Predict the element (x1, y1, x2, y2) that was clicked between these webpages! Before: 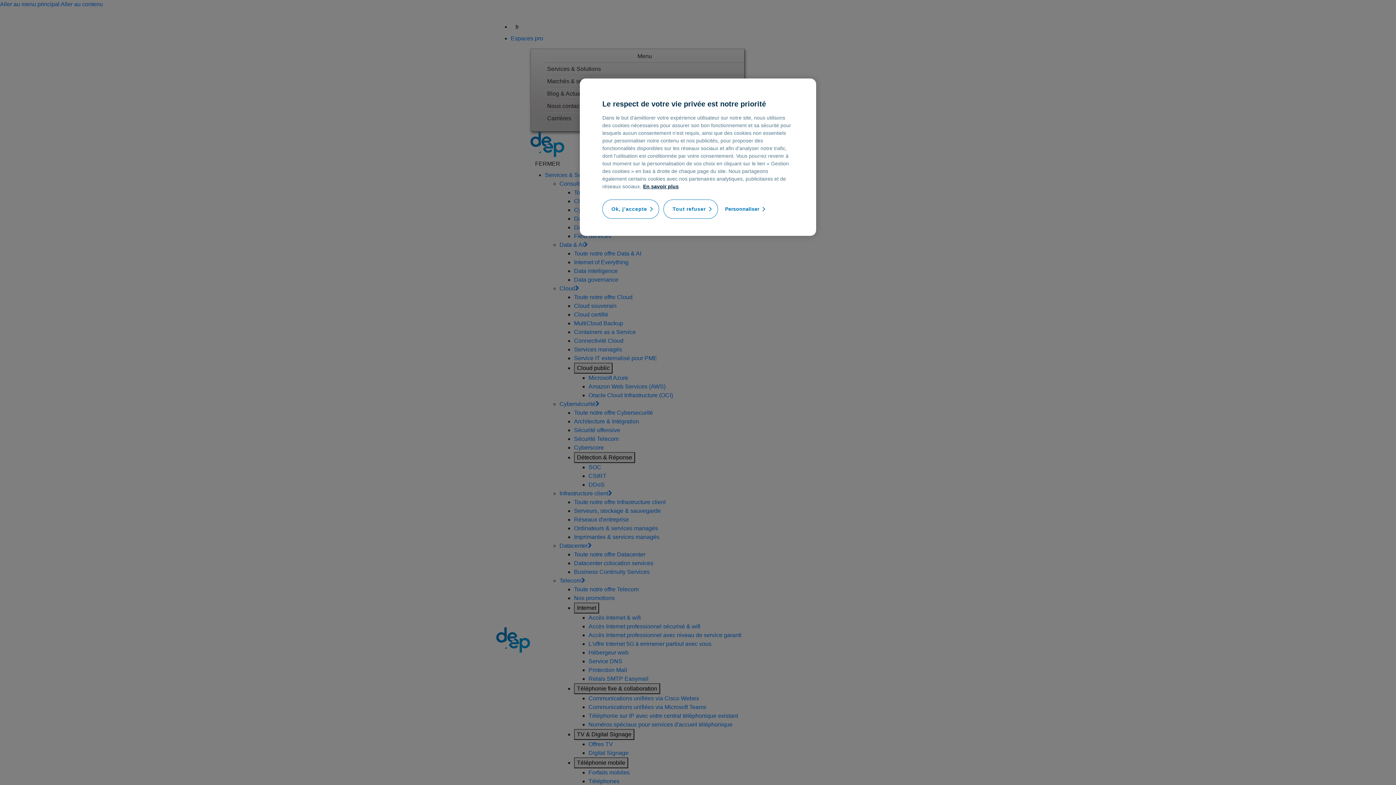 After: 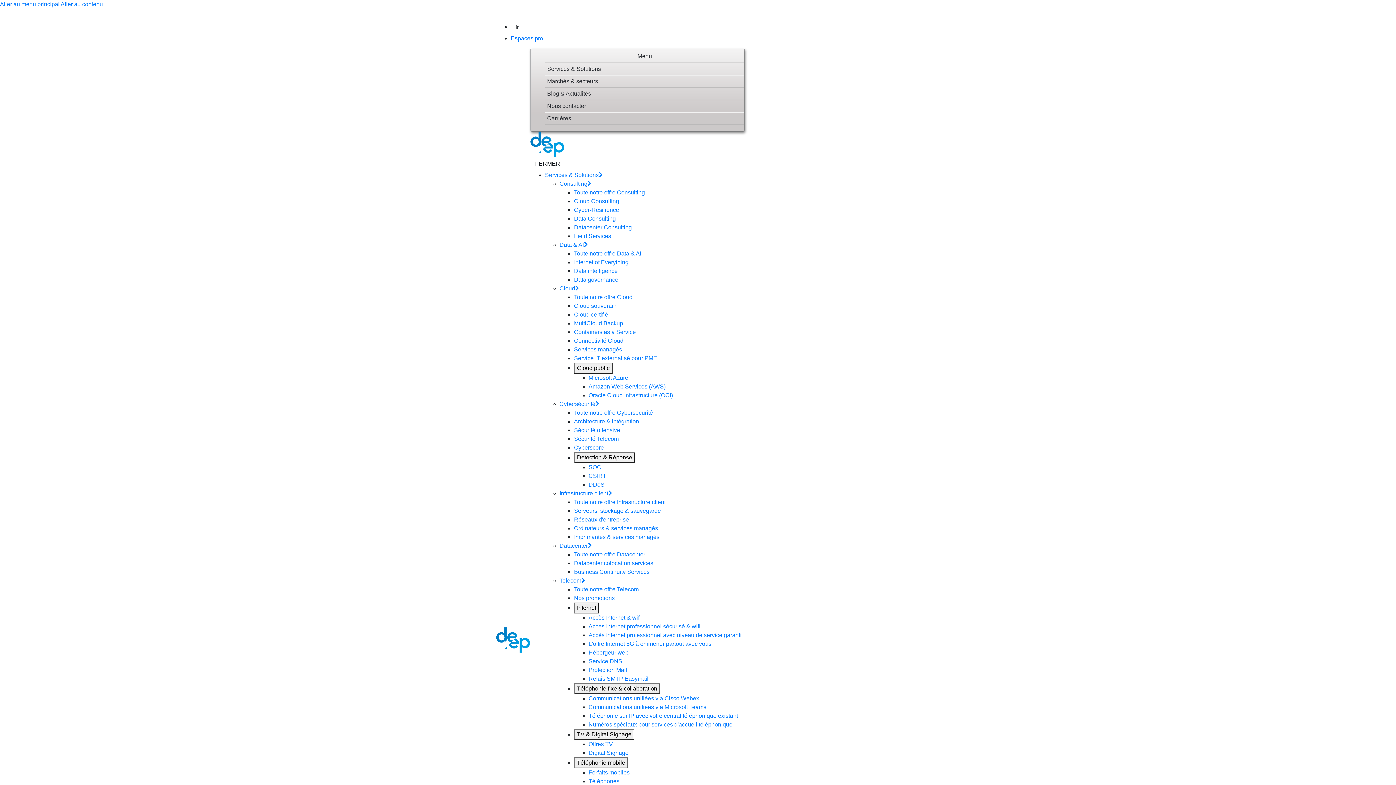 Action: bbox: (663, 199, 718, 218) label: Tout refuser